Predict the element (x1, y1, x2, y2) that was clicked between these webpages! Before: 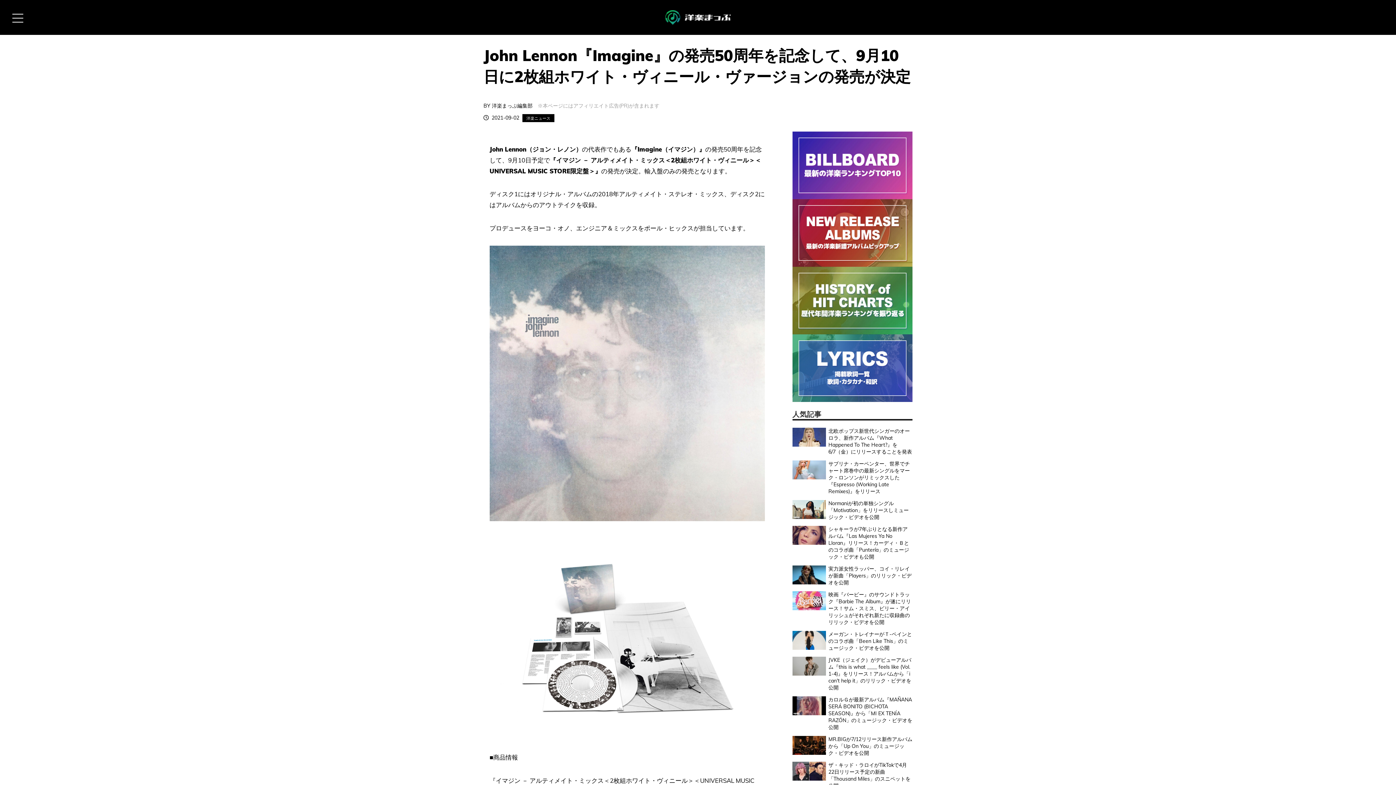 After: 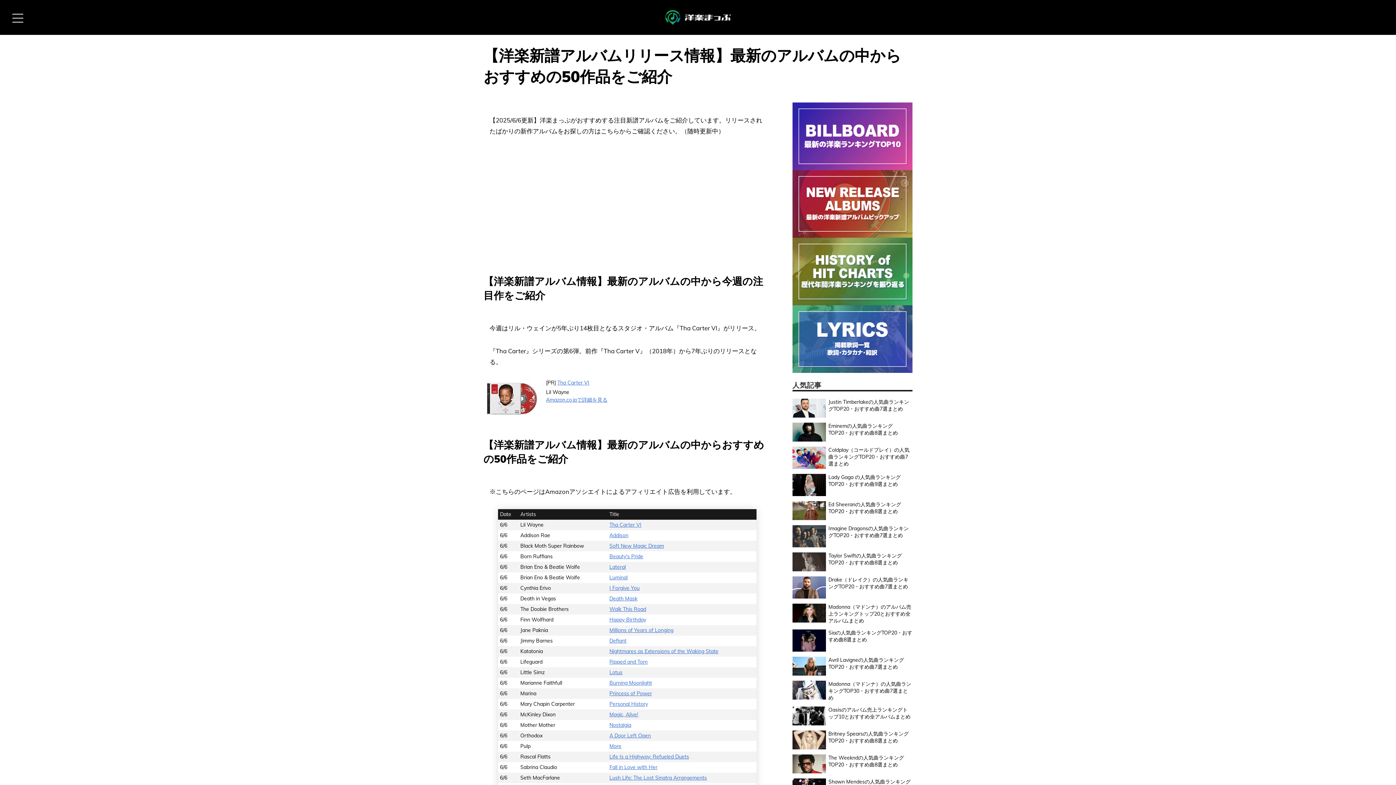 Action: bbox: (792, 229, 912, 235)